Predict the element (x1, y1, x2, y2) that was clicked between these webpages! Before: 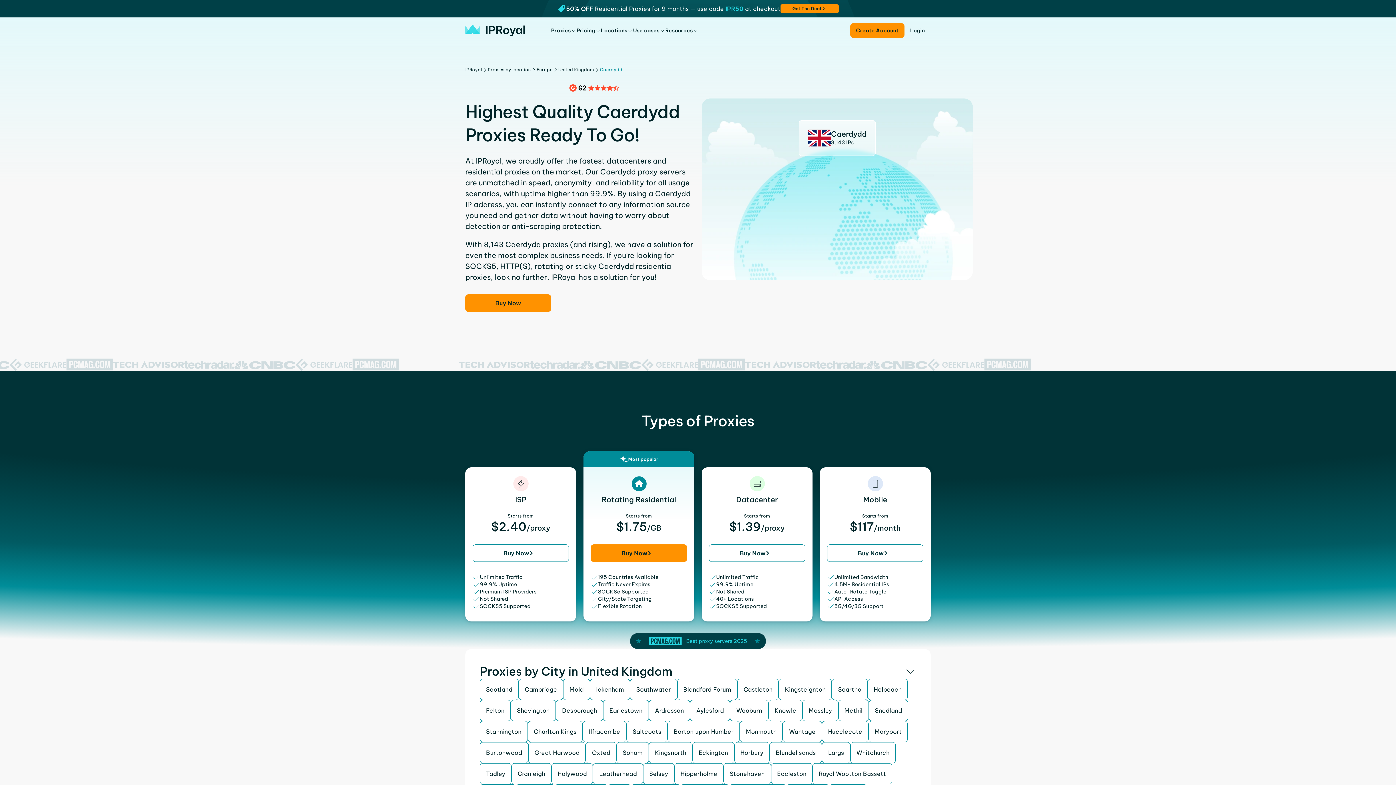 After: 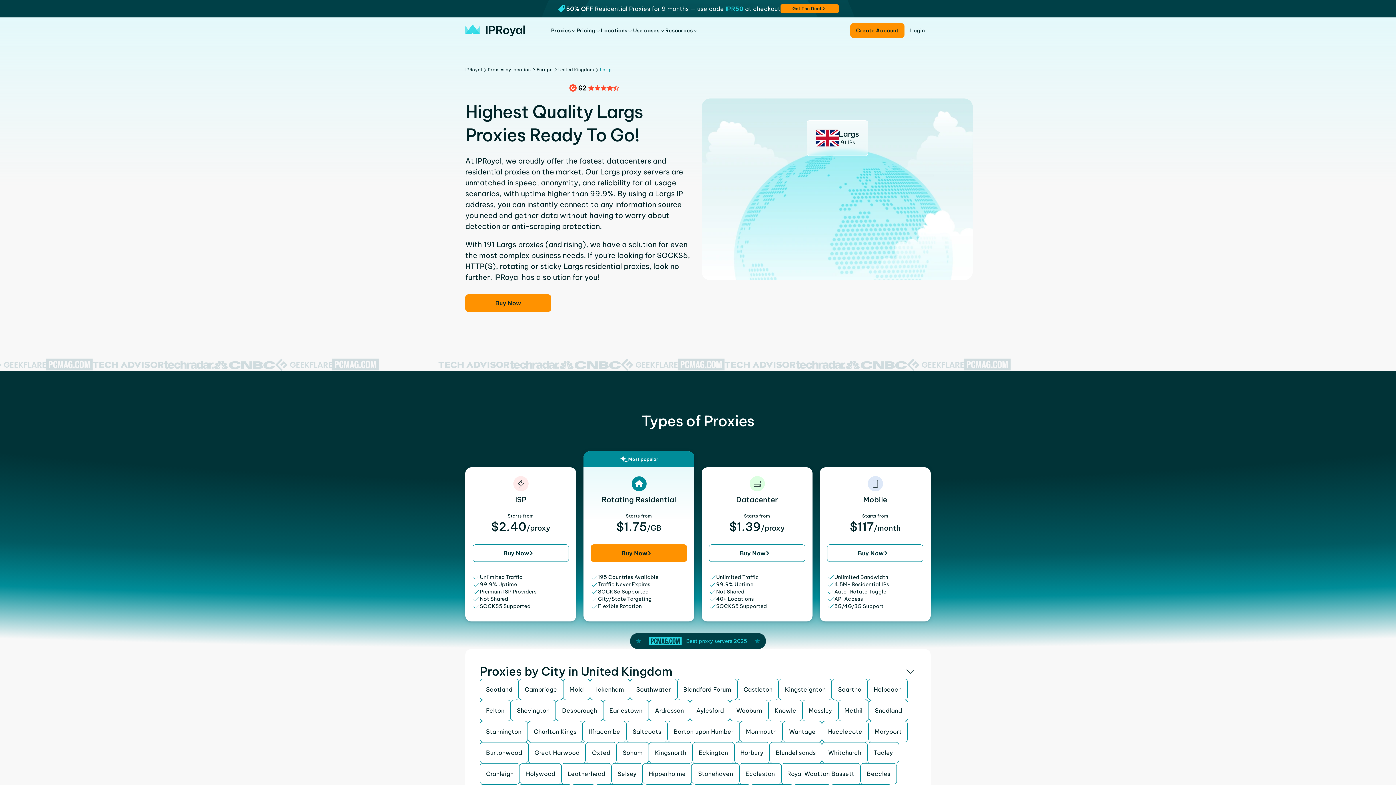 Action: bbox: (822, 742, 850, 763) label: Largs